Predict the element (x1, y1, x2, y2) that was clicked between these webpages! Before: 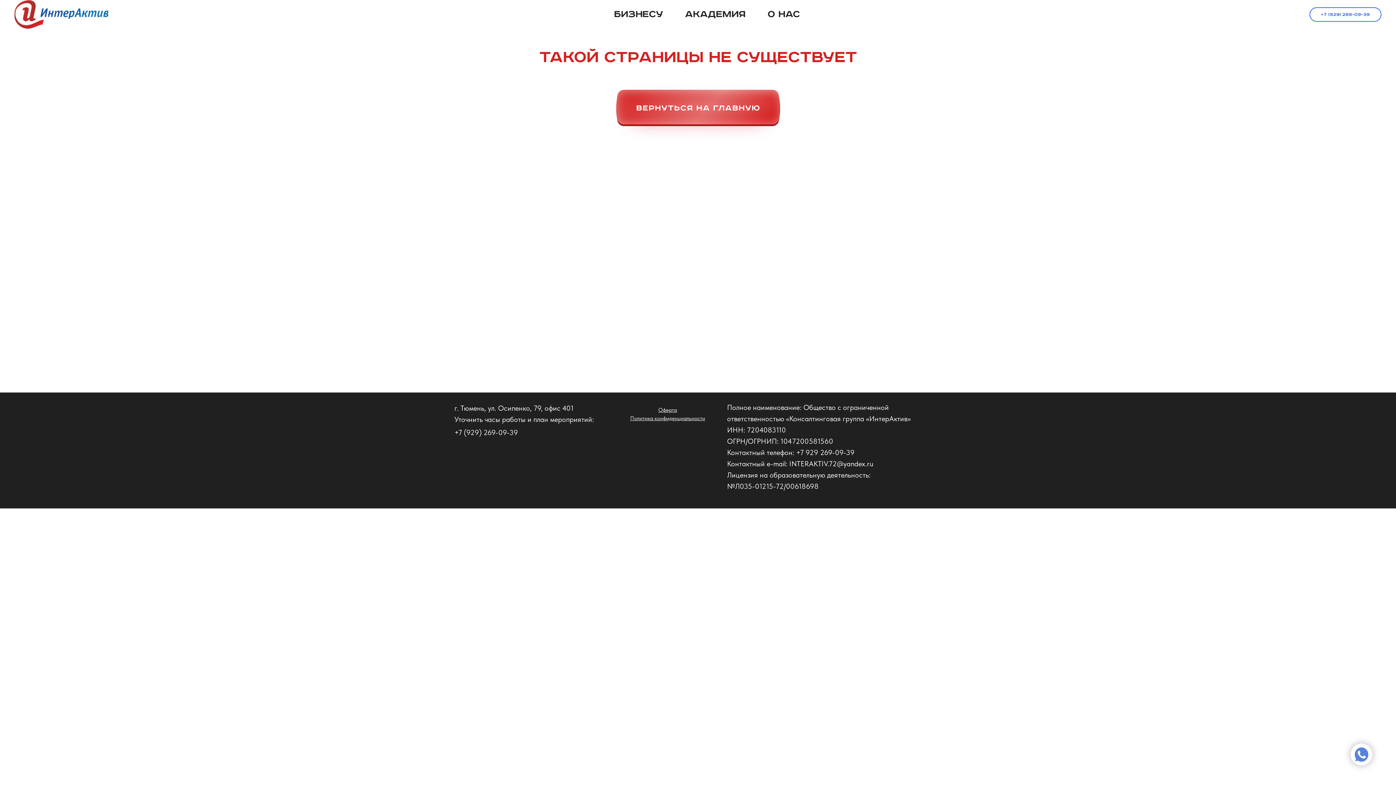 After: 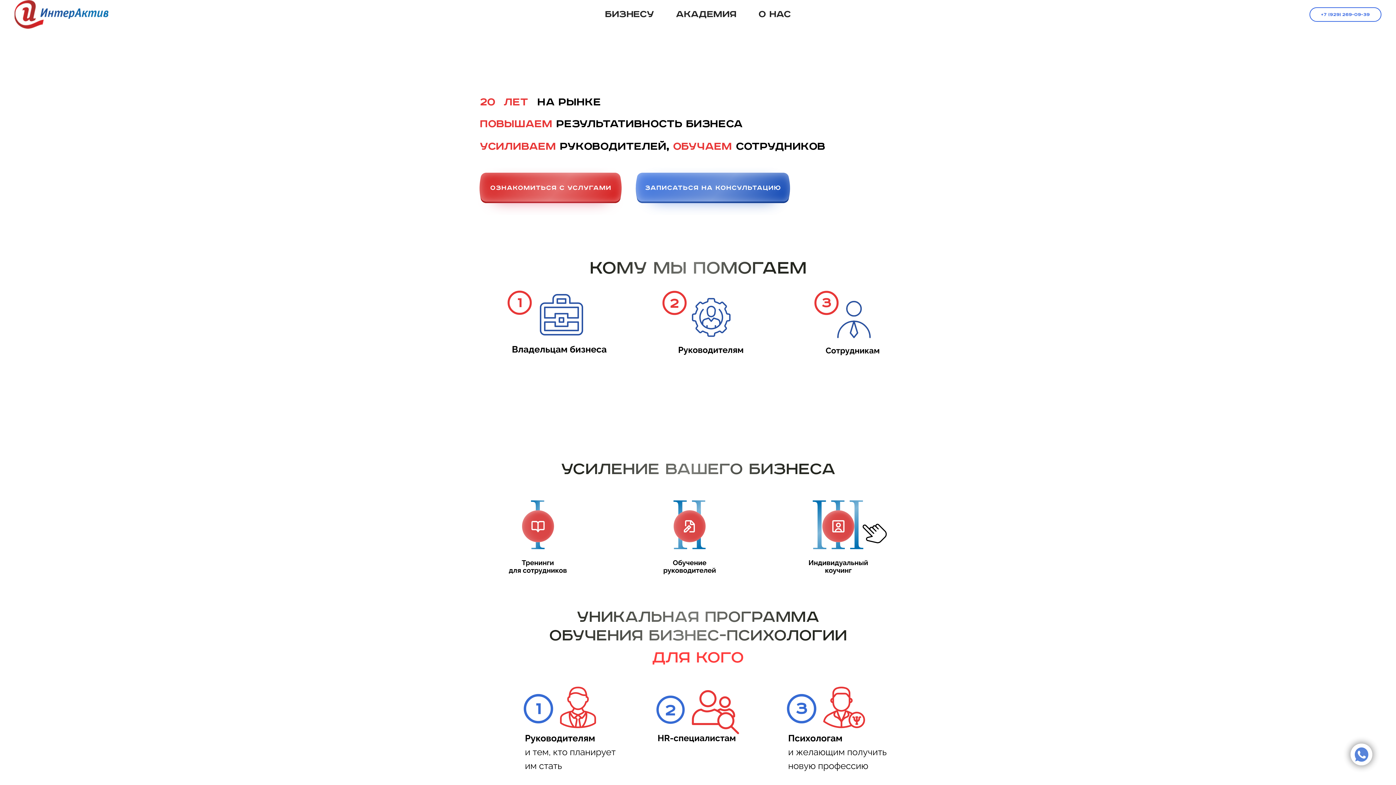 Action: bbox: (14, 0, 119, 29)